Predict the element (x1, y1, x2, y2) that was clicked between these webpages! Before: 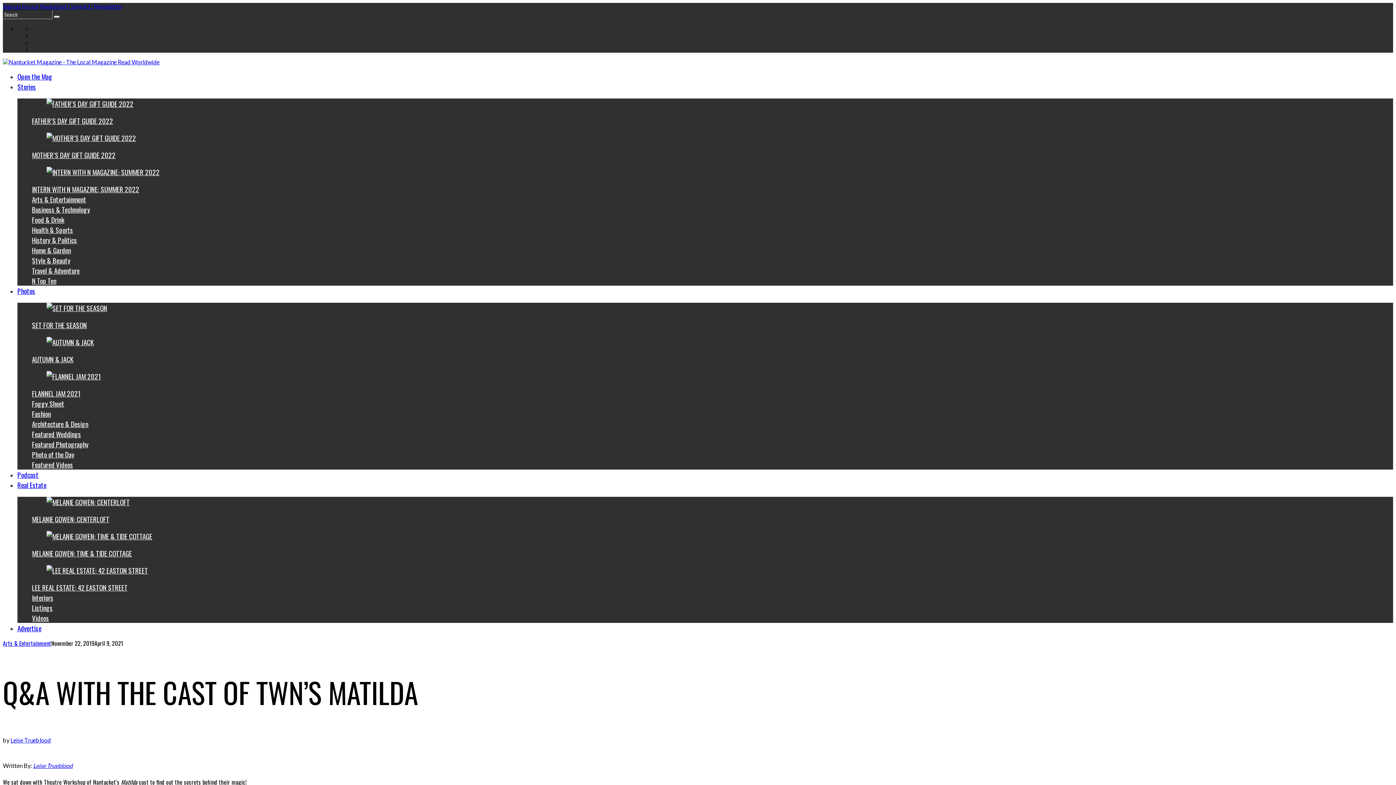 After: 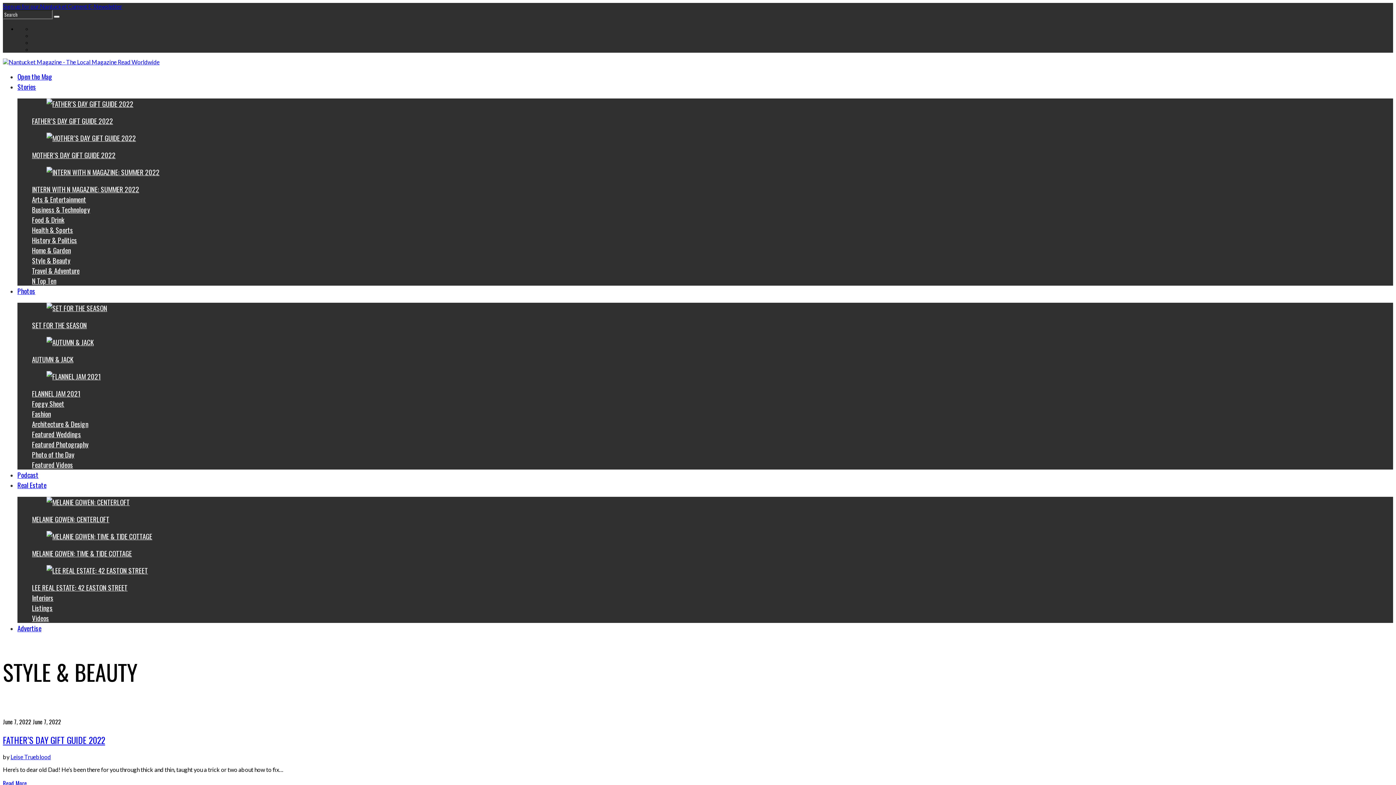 Action: label: Style & Beauty bbox: (32, 255, 70, 265)